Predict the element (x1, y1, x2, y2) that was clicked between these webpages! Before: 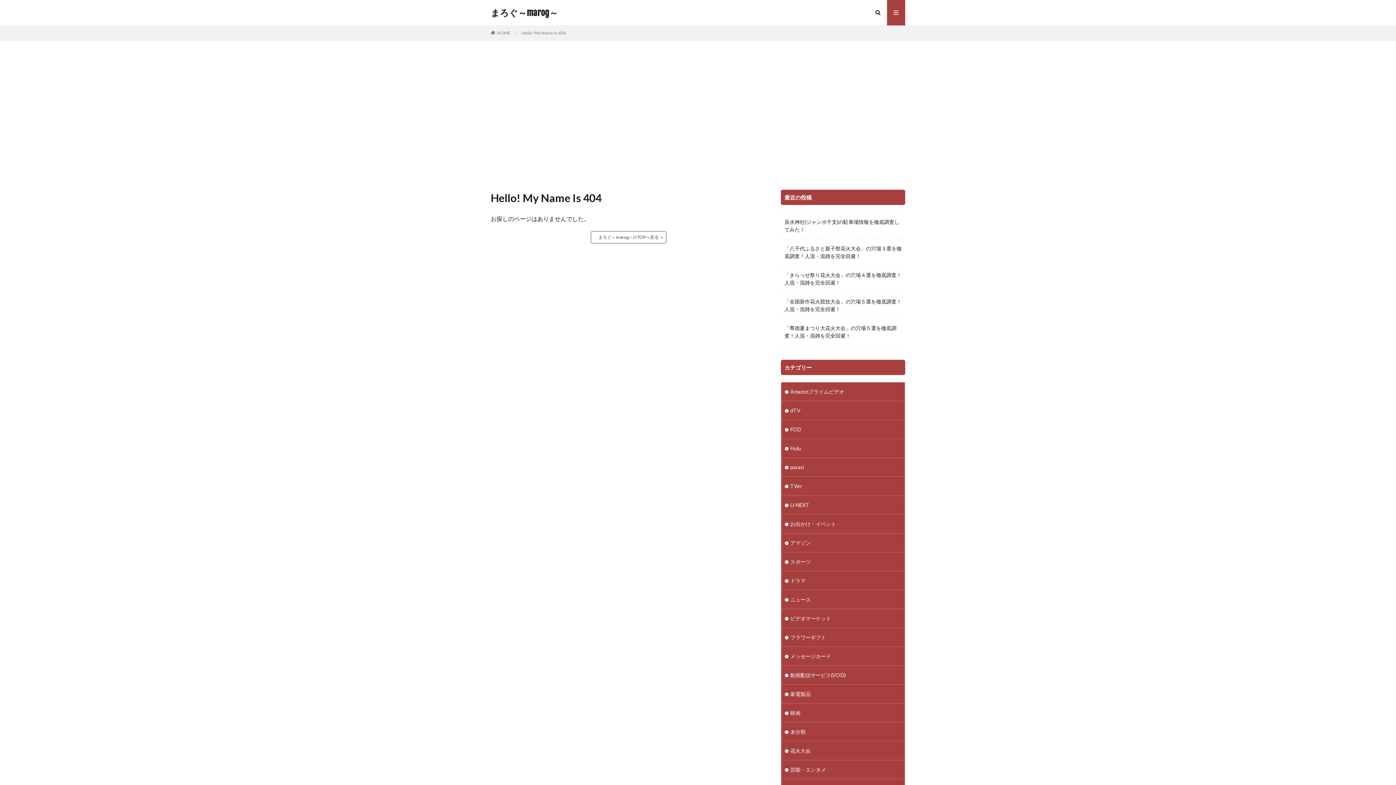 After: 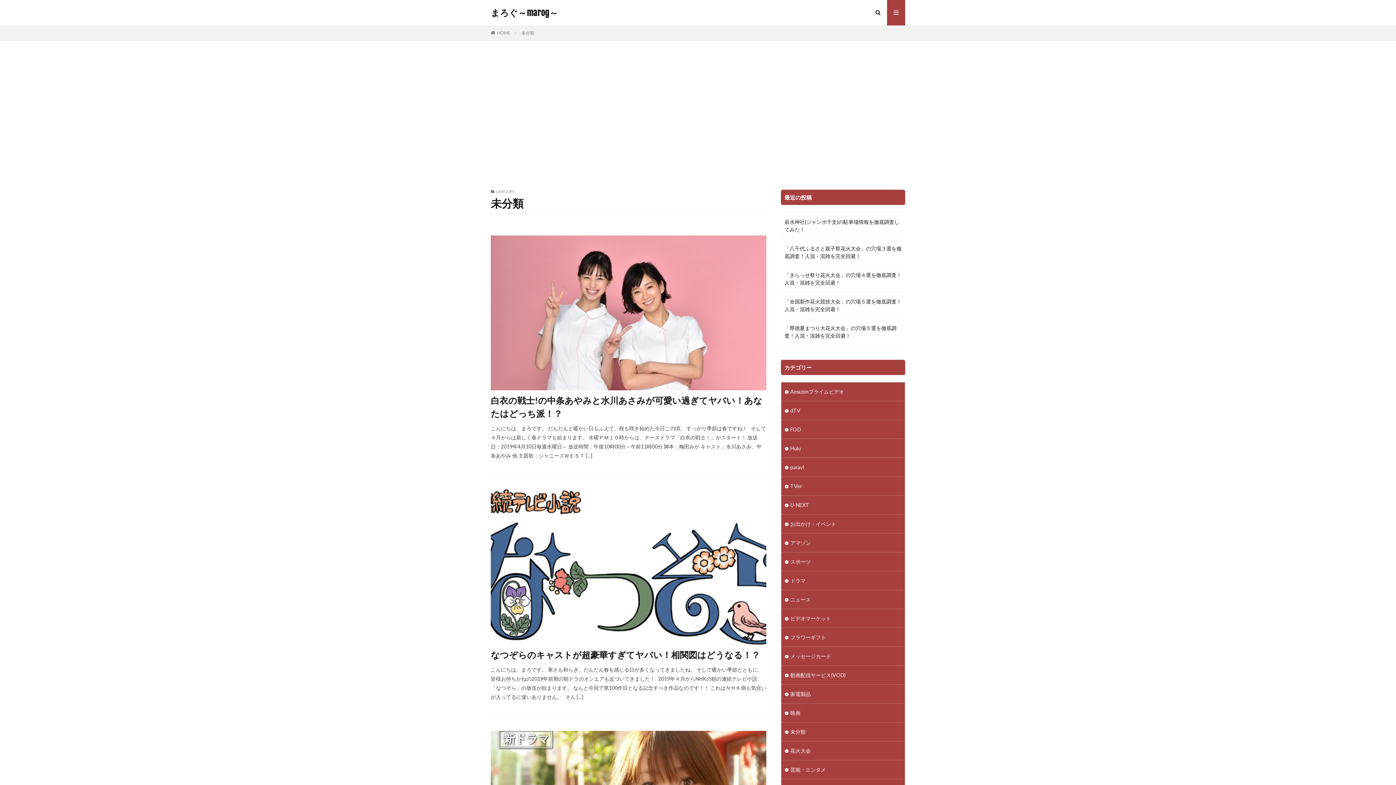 Action: label: 未分類 bbox: (781, 722, 905, 741)